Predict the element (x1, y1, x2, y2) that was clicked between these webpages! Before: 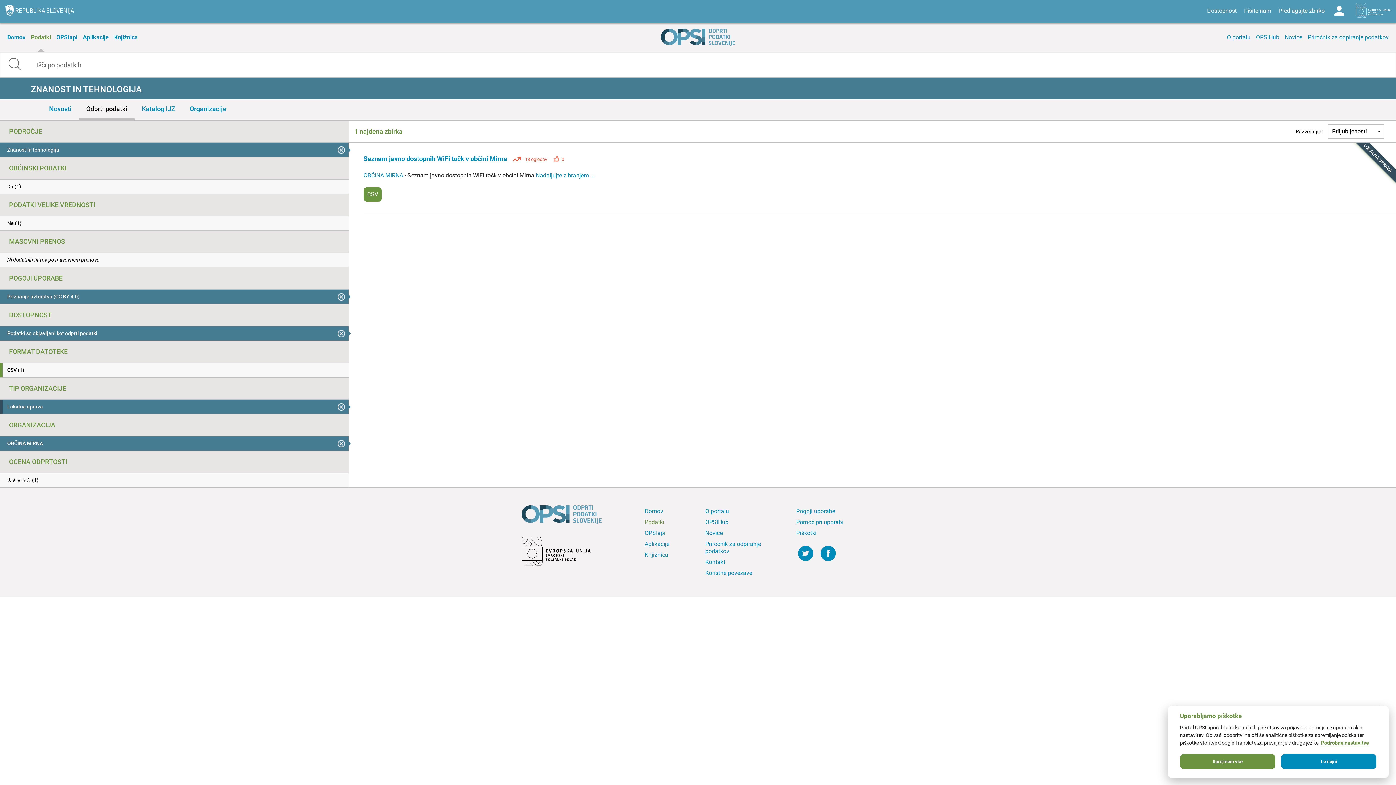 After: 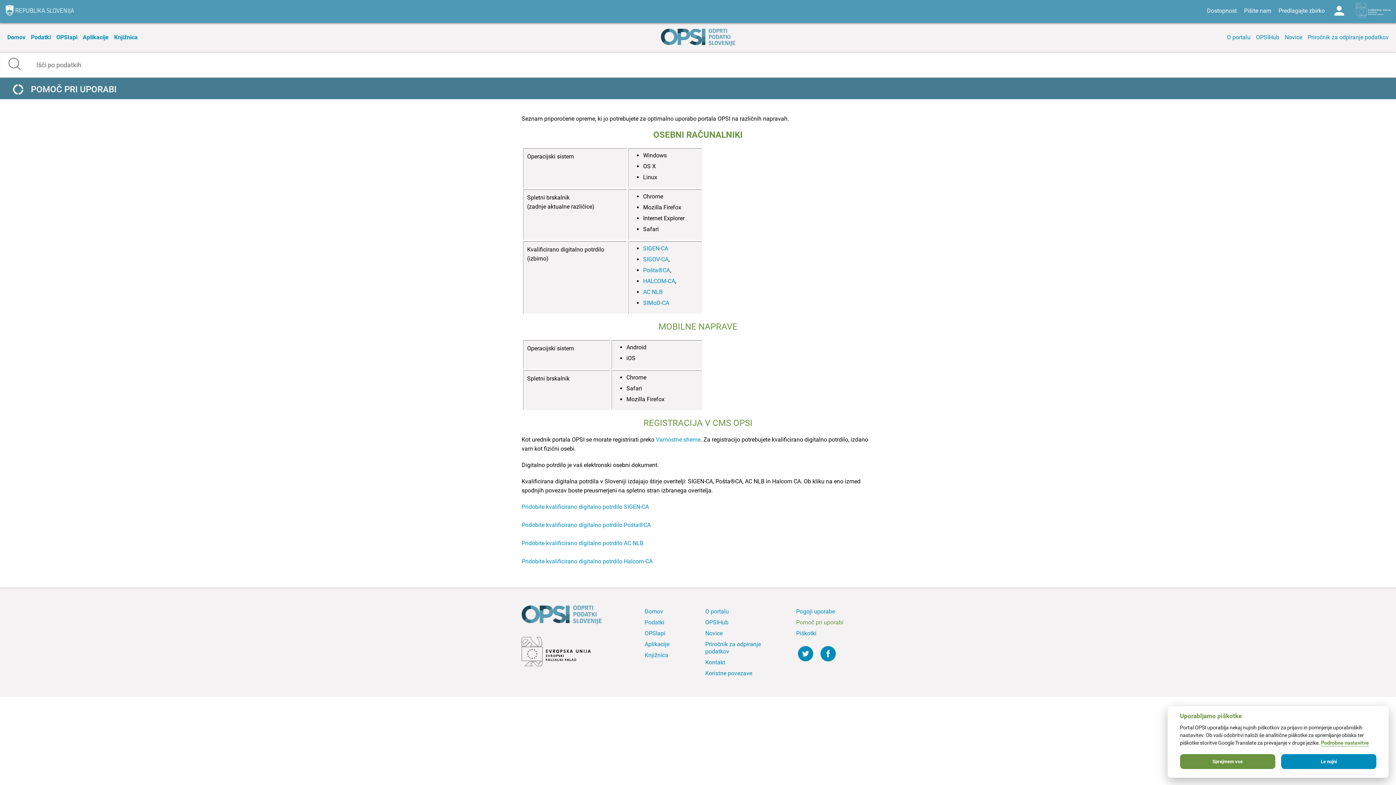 Action: bbox: (794, 517, 874, 528) label: Pomoč pri uporabi